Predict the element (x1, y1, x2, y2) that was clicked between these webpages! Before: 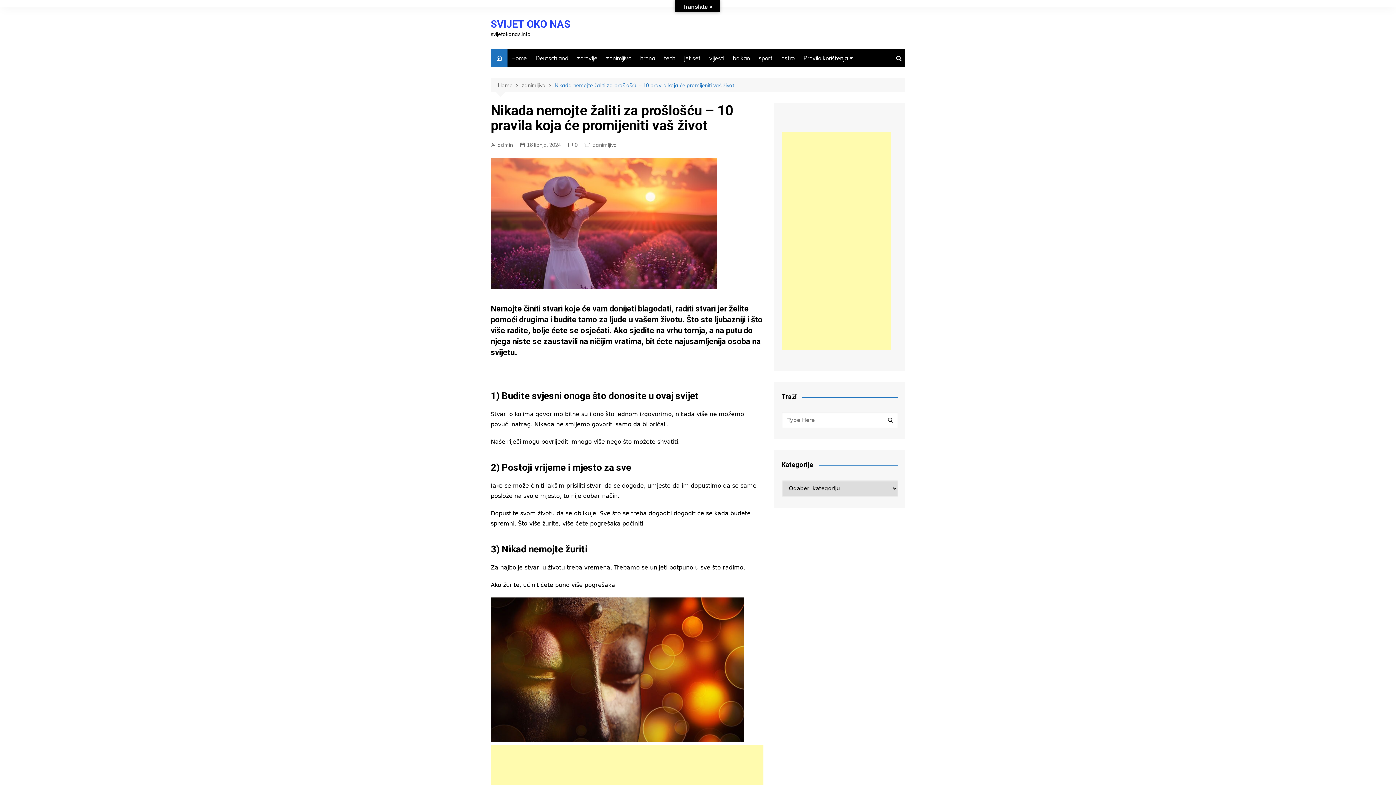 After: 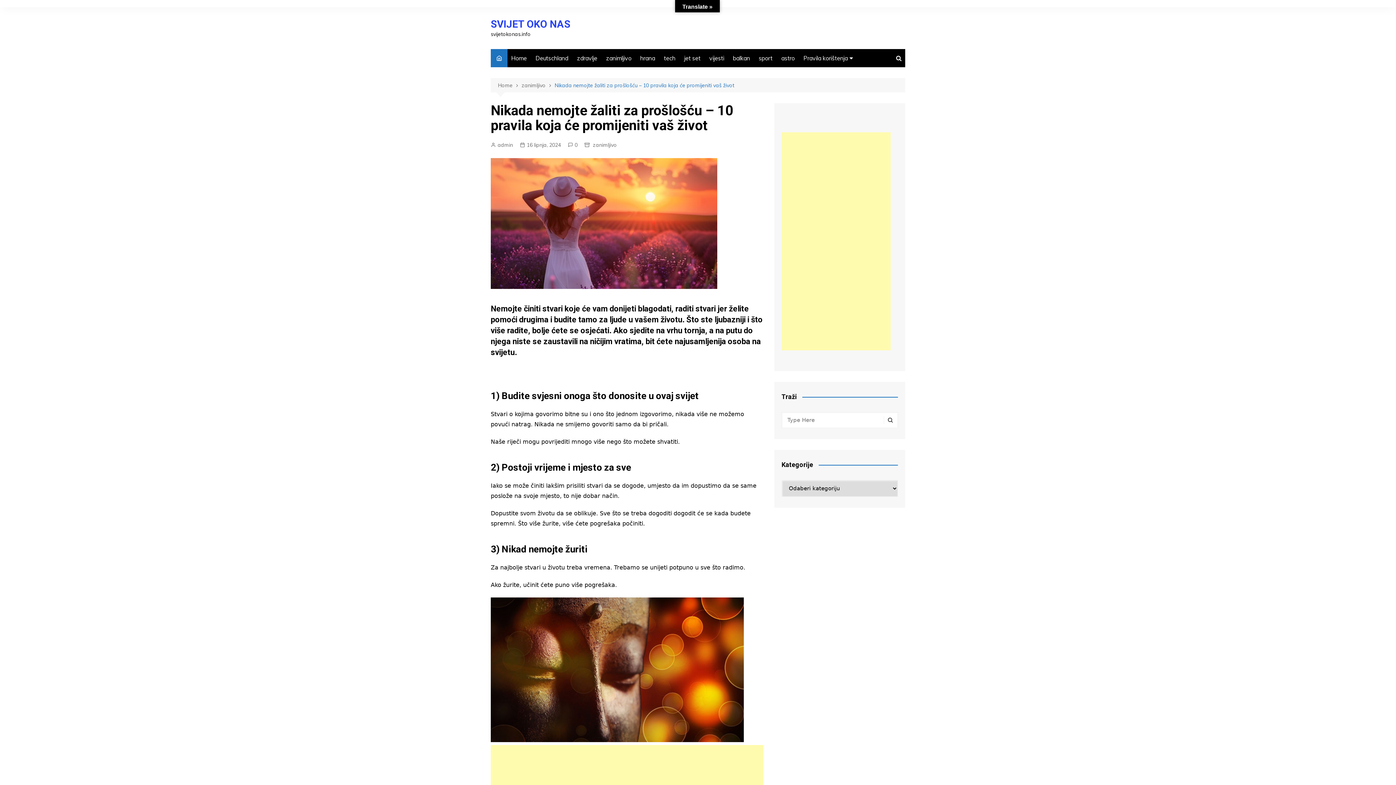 Action: bbox: (554, 81, 734, 89) label: Nikada nemojte žaliti za prošlošću – 10 pravila koja će promijeniti vaš život